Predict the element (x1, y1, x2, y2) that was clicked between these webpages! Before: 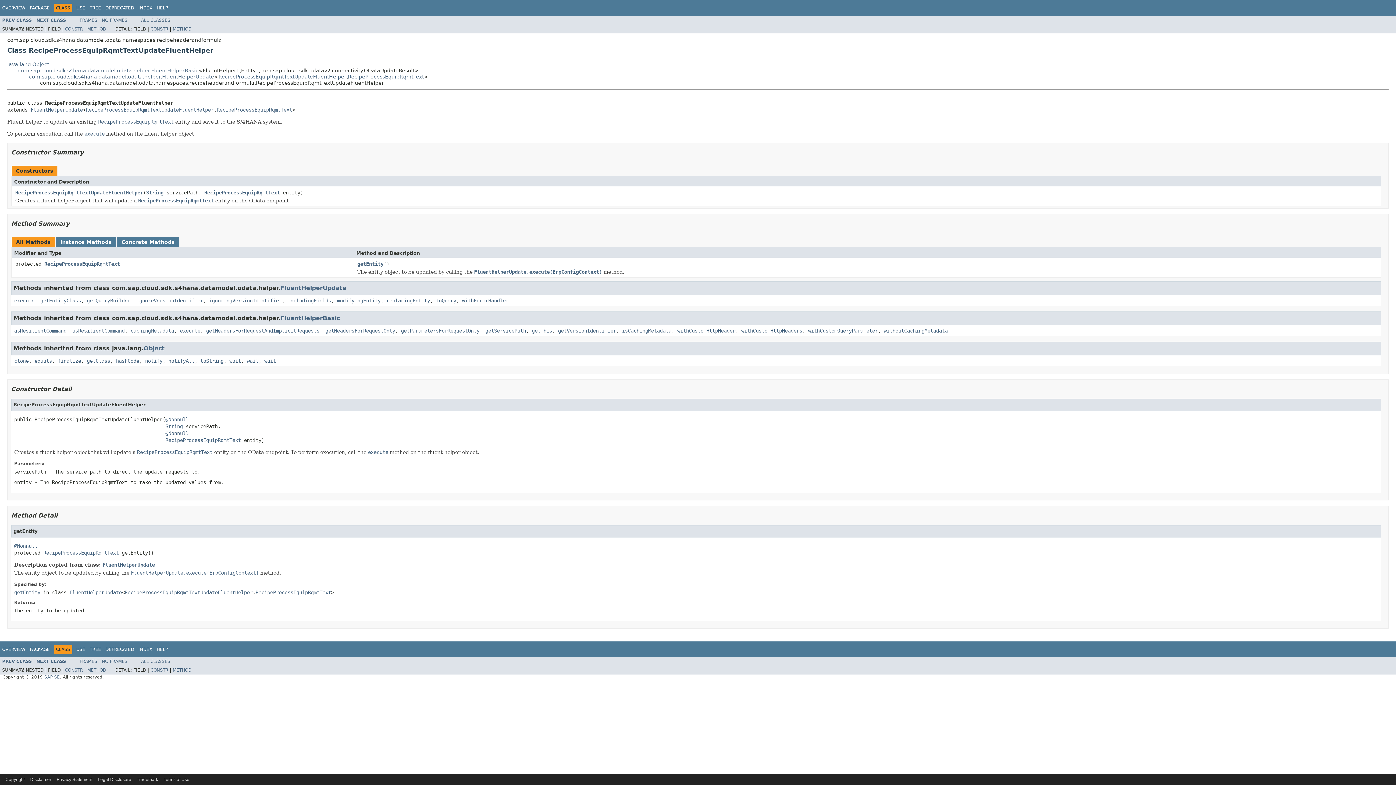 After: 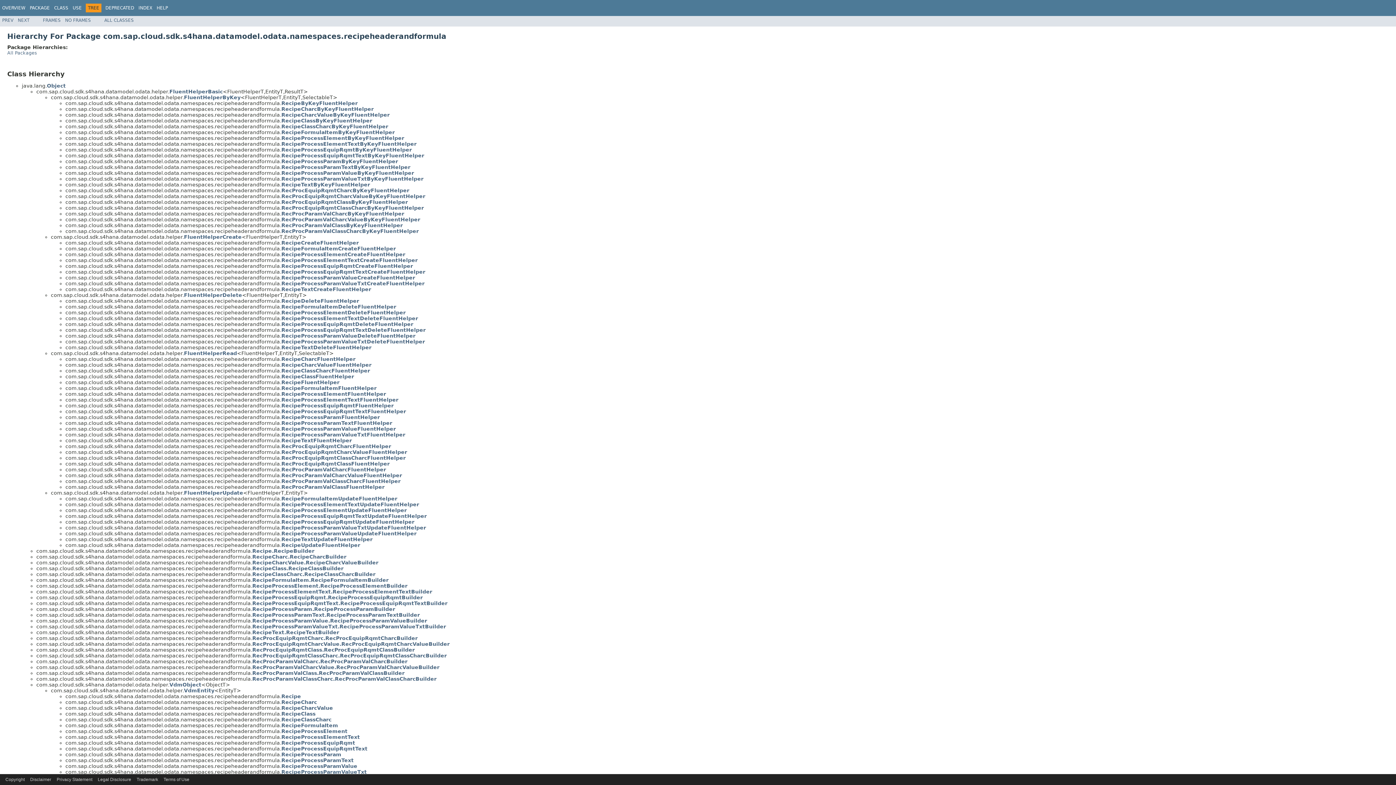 Action: label: TREE bbox: (89, 647, 101, 652)